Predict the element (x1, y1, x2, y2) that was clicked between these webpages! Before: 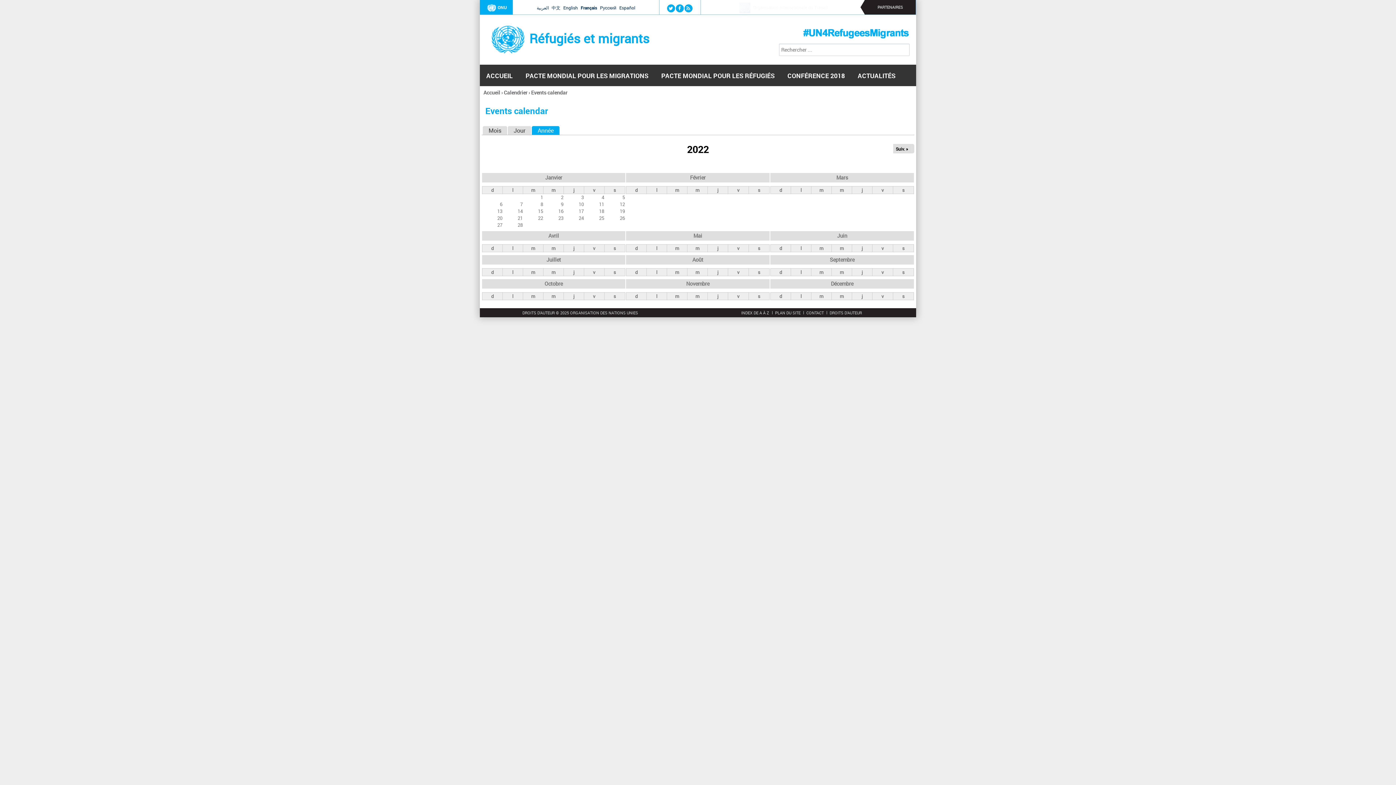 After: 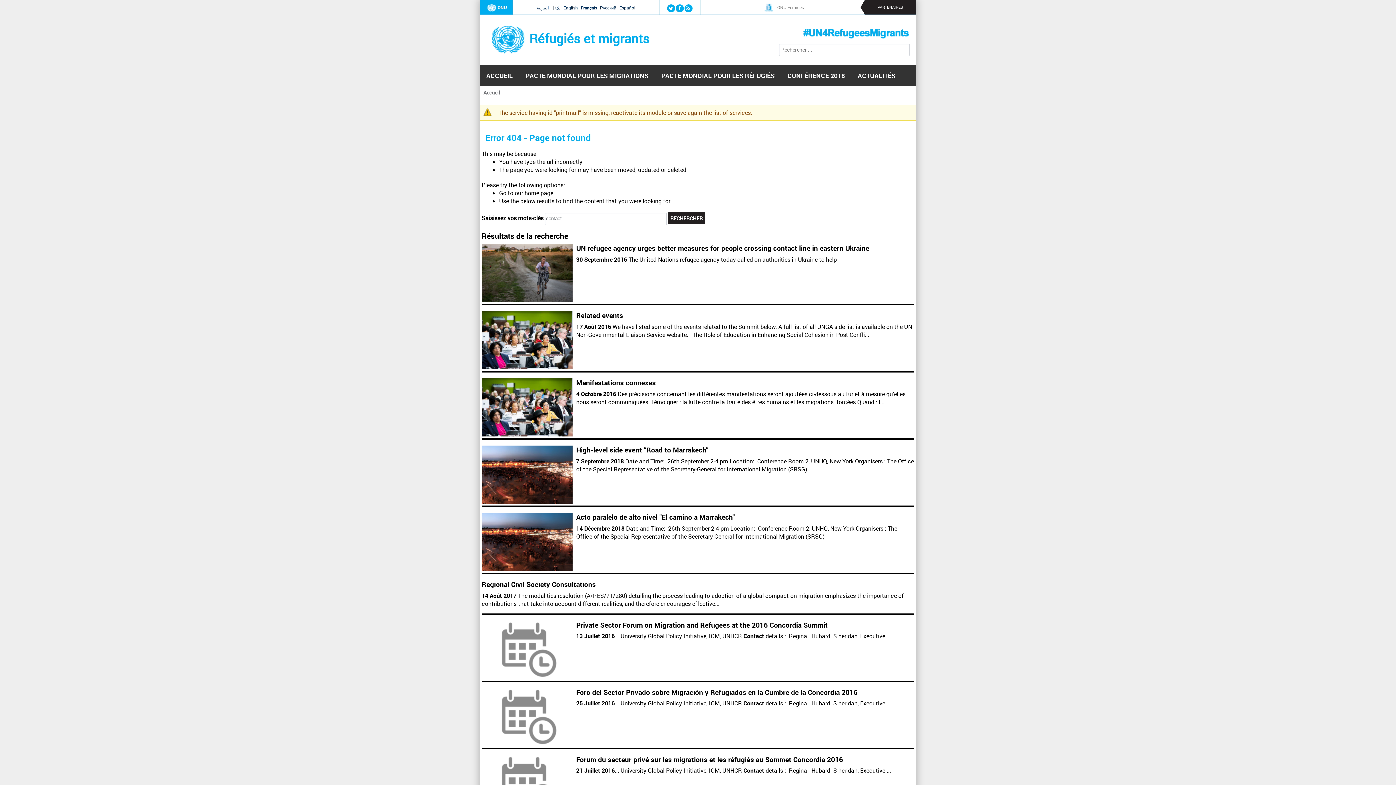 Action: bbox: (806, 310, 824, 315) label: CONTACT